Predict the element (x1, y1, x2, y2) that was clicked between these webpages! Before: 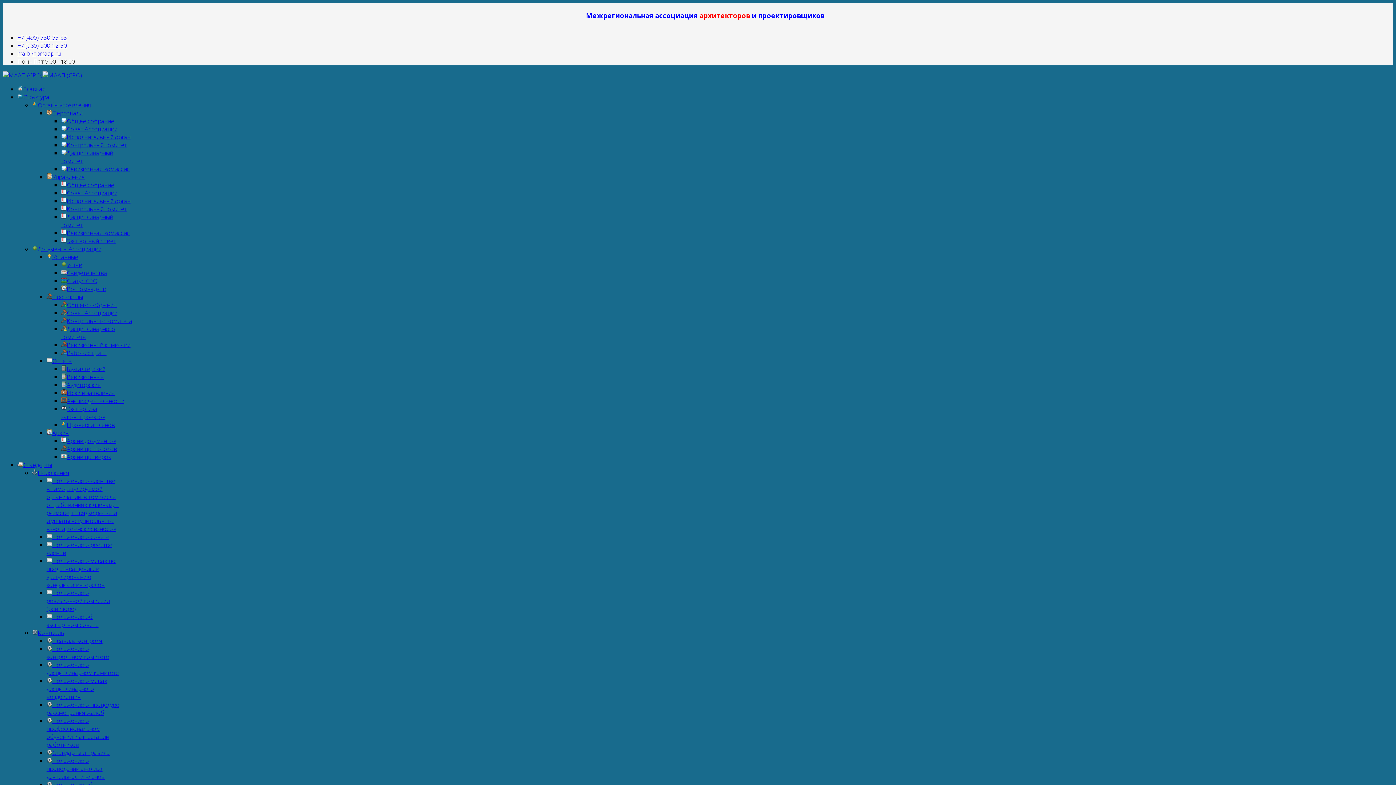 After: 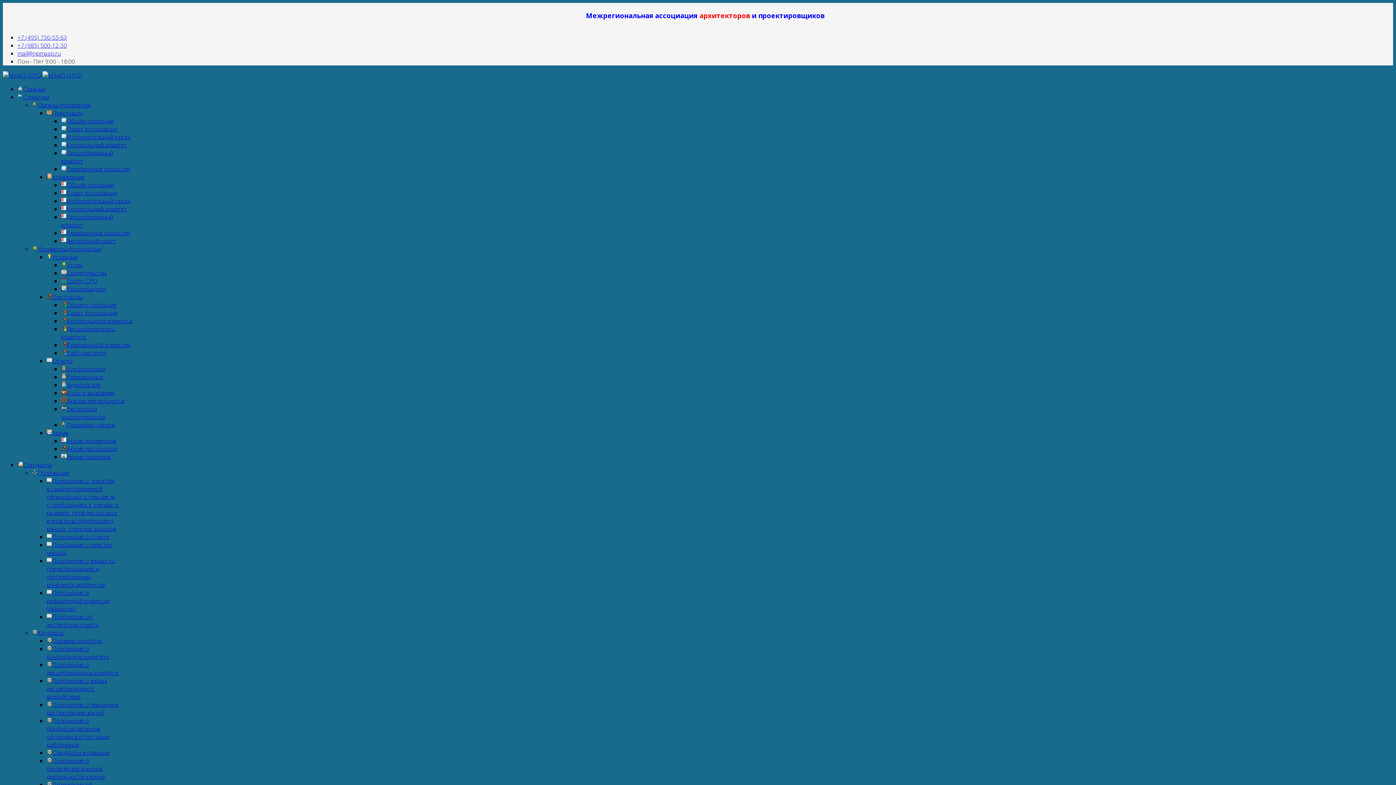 Action: bbox: (61, 301, 116, 309) label: Общего собрания